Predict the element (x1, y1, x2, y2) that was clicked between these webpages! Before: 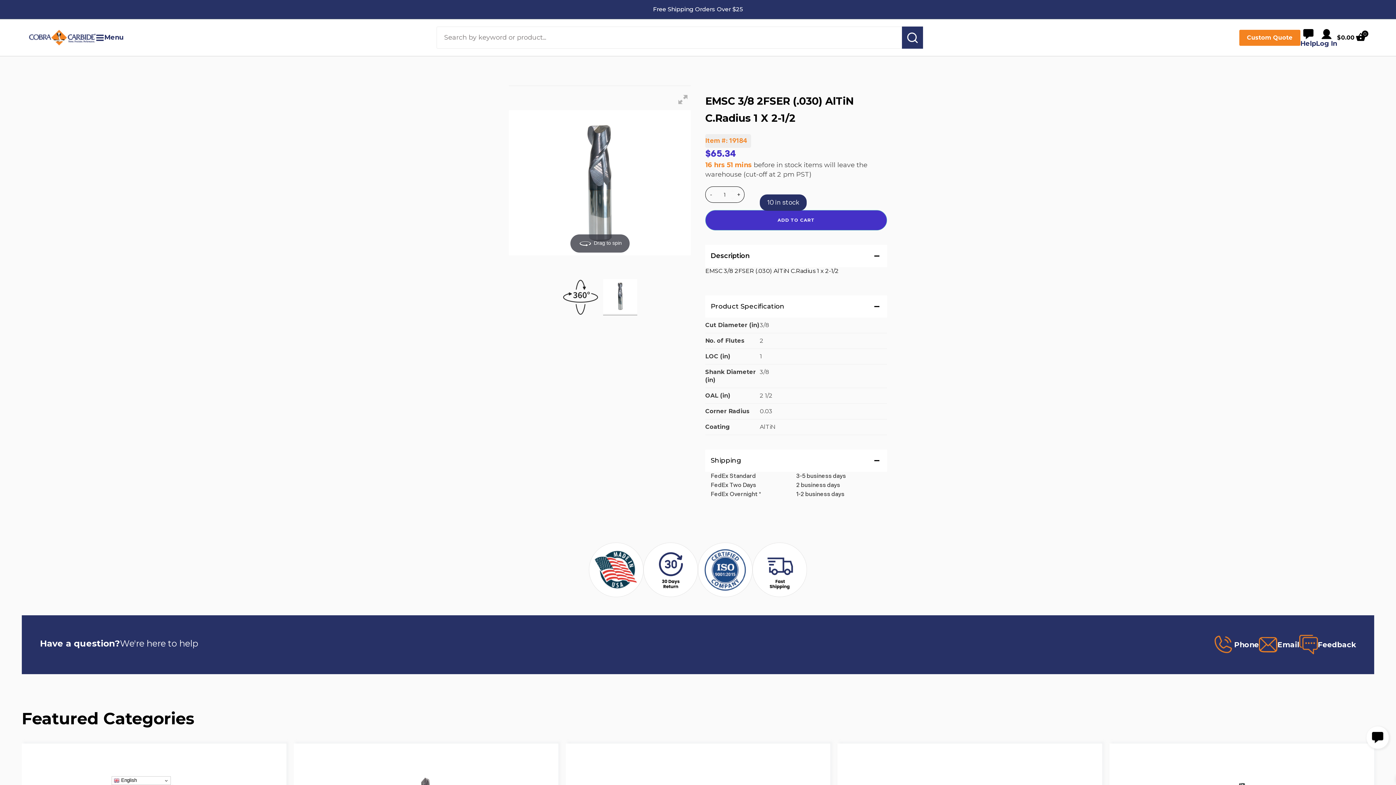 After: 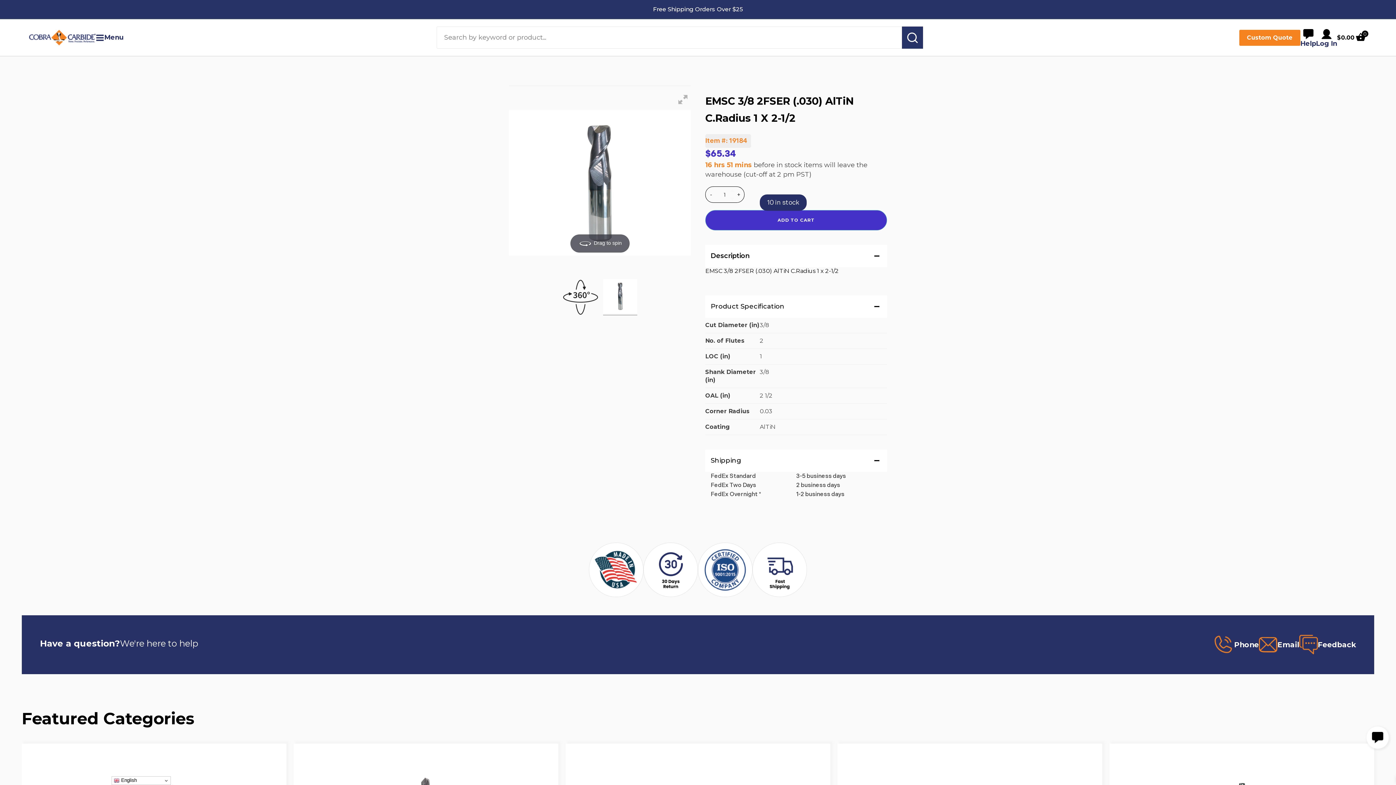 Action: bbox: (1259, 637, 1299, 652) label: Email